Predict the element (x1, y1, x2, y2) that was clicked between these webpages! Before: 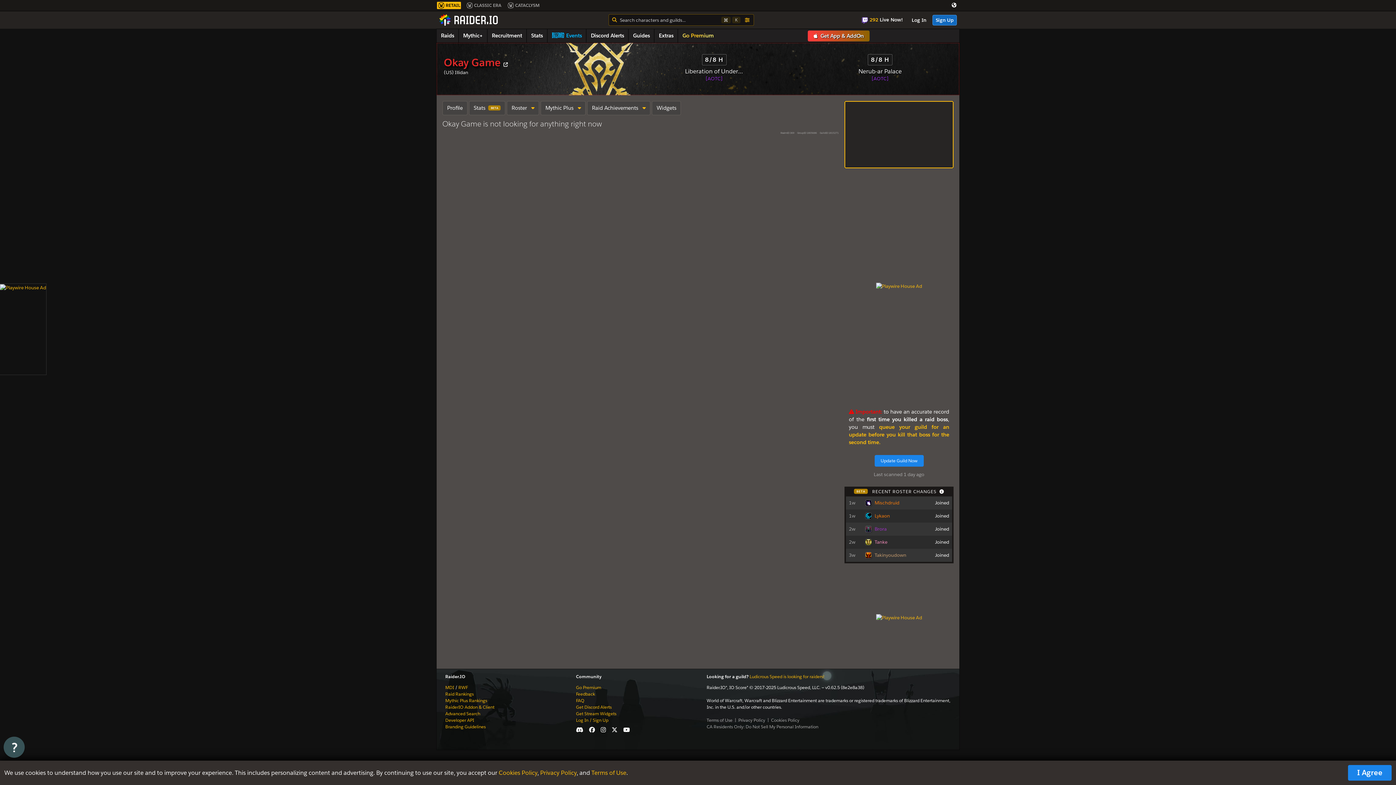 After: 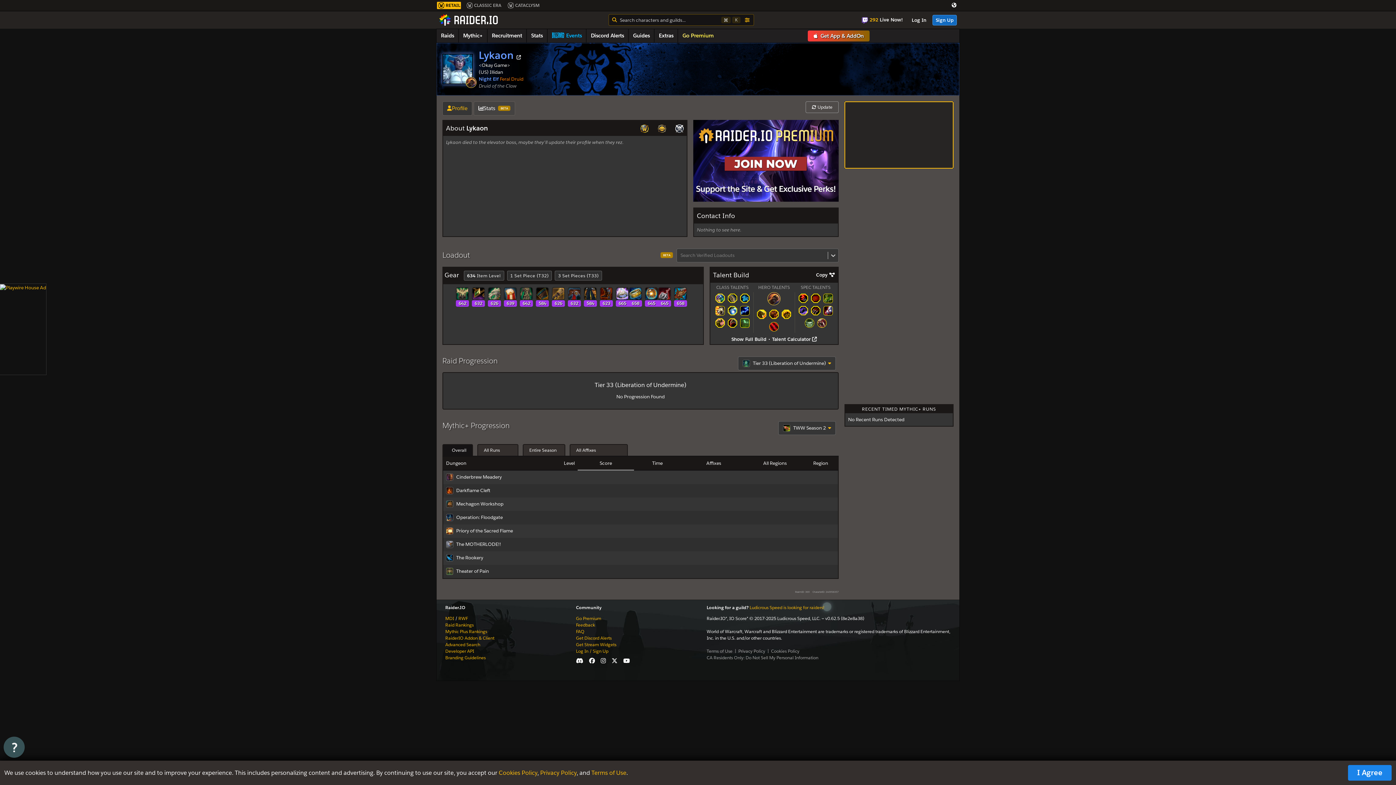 Action: bbox: (874, 512, 890, 519) label: Lykaon